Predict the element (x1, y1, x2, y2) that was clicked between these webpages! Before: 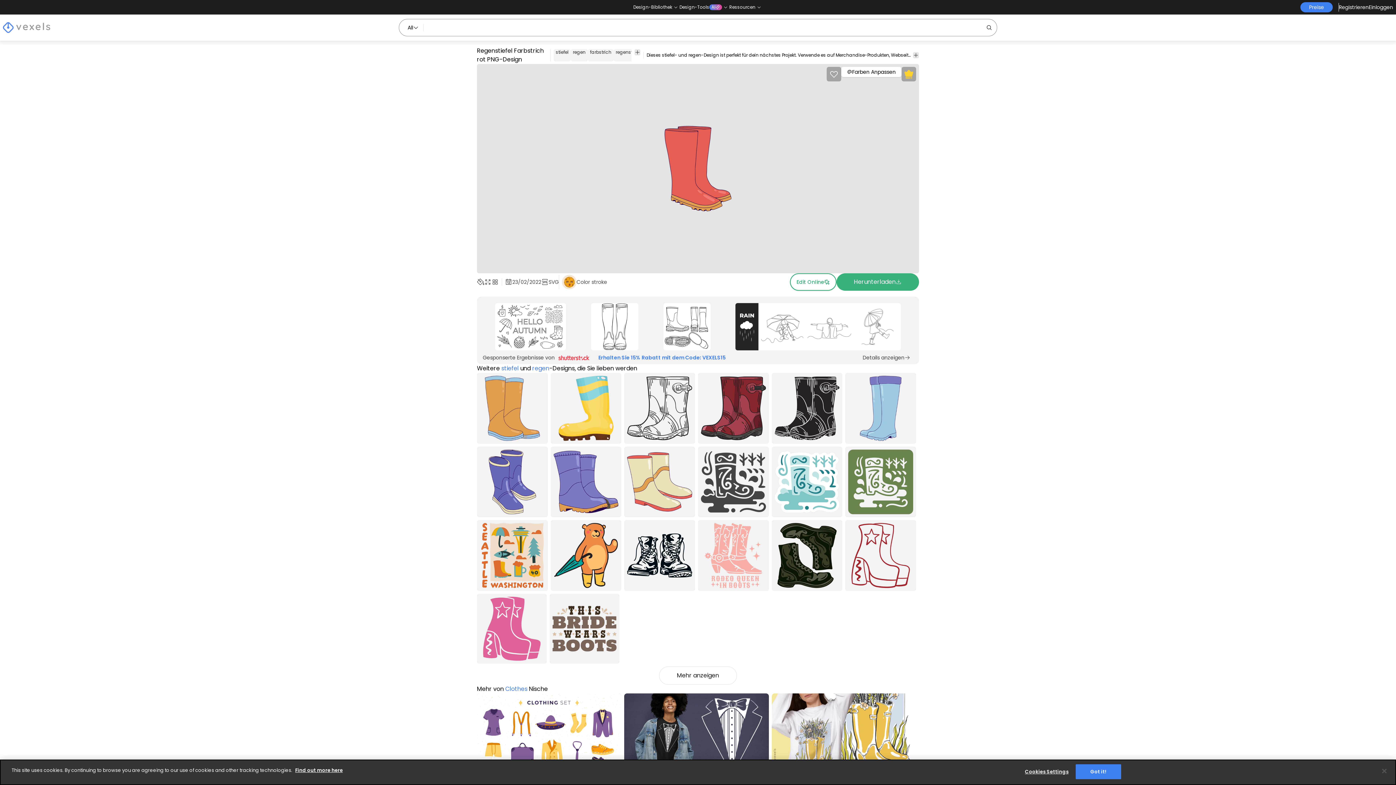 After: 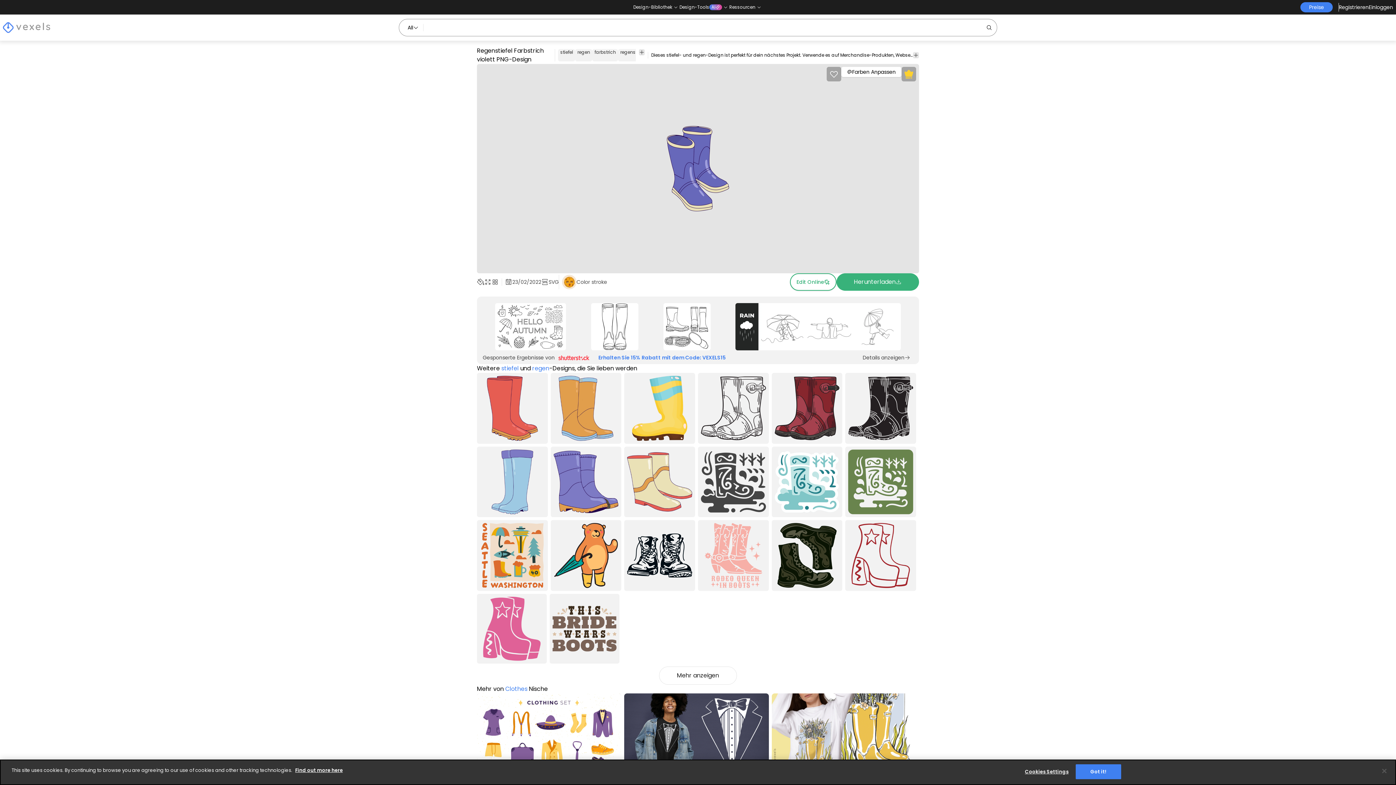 Action: label: Regenstiefel Farbstrich violett PNG-Design
Premium bbox: (477, 446, 547, 517)